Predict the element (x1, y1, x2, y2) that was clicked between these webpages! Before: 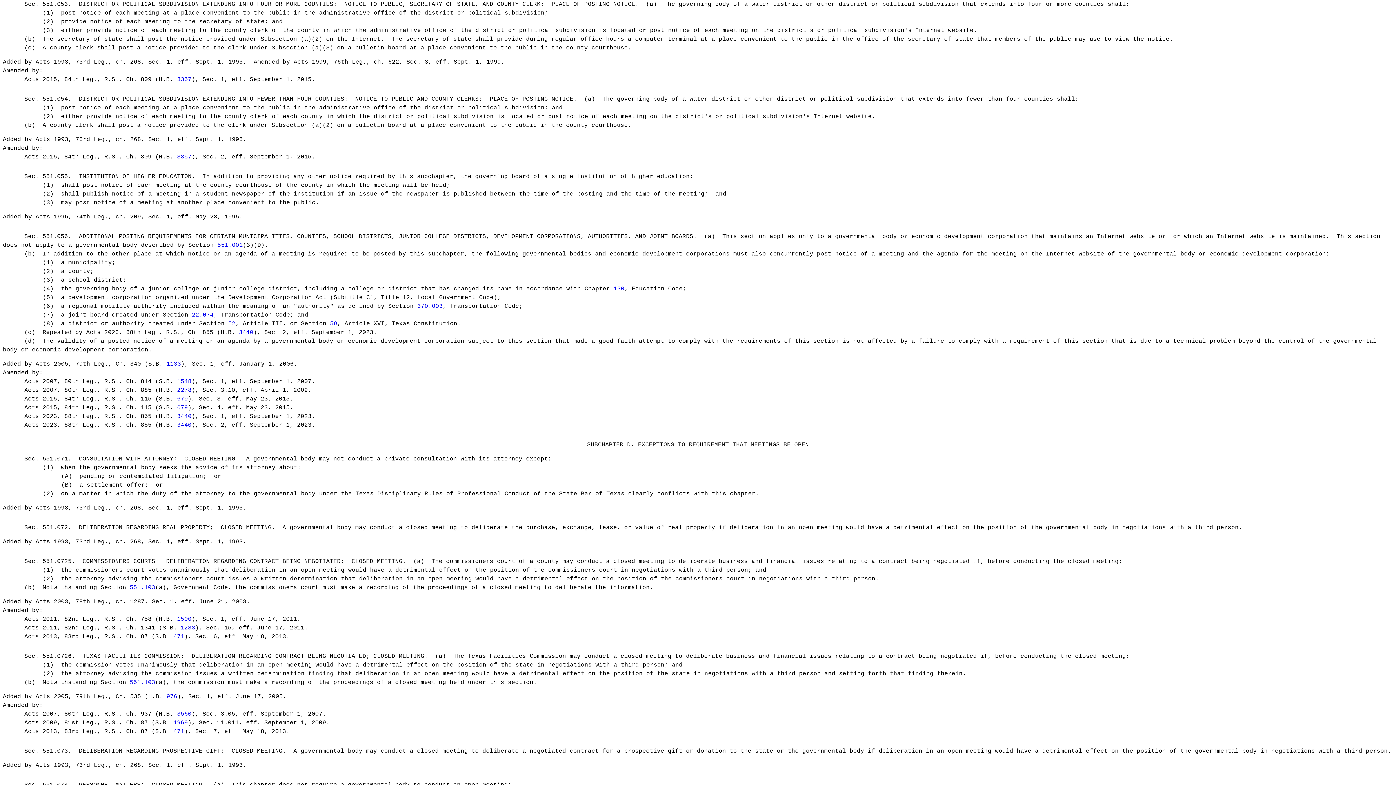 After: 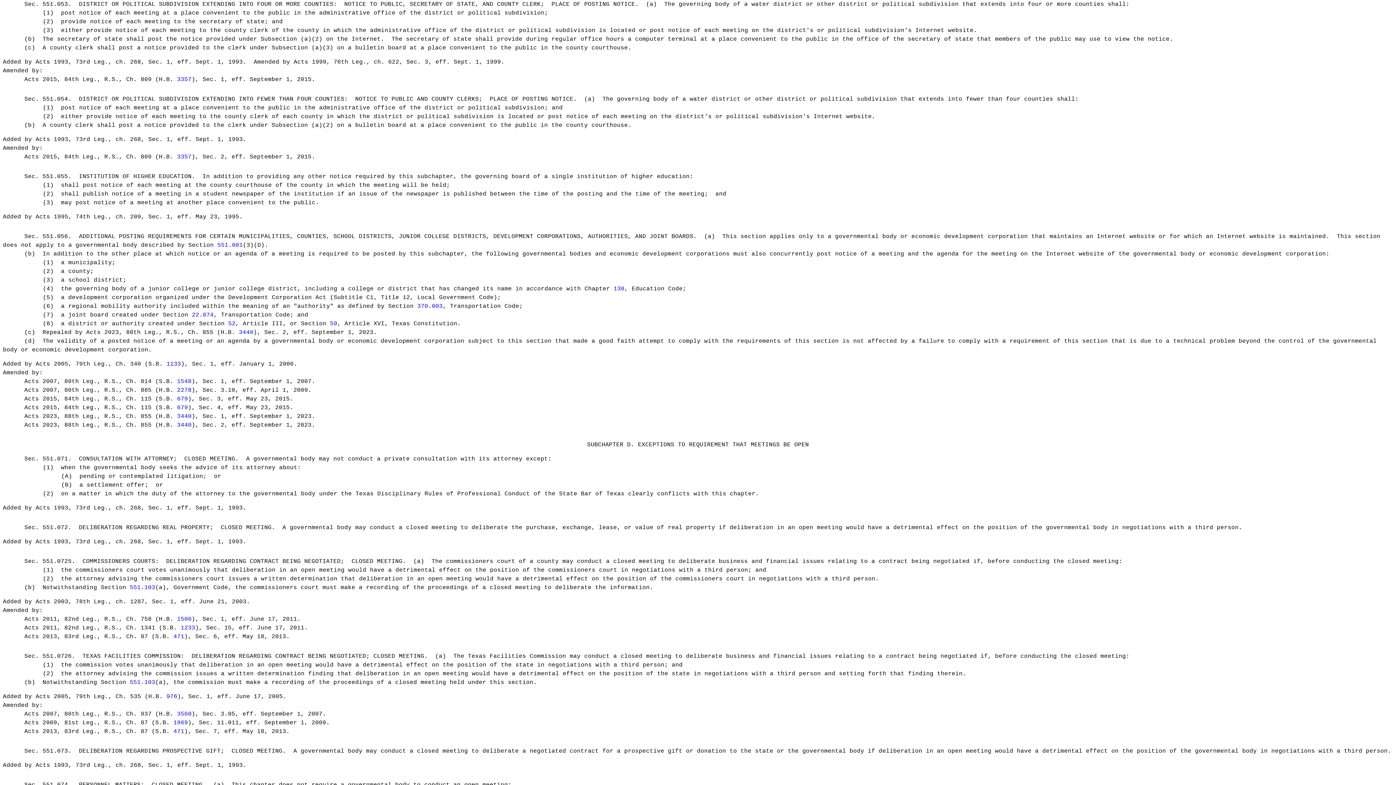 Action: label: 976 bbox: (166, 693, 177, 700)